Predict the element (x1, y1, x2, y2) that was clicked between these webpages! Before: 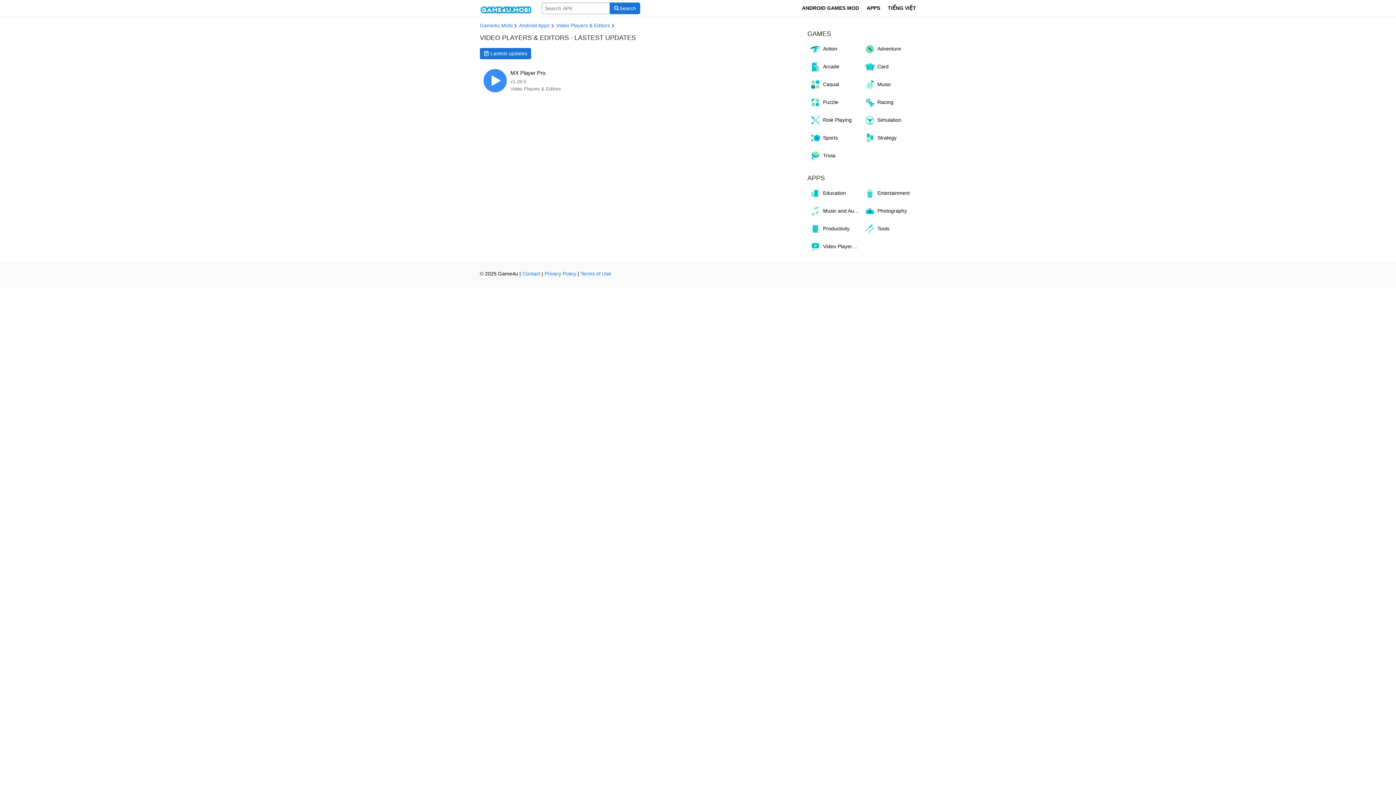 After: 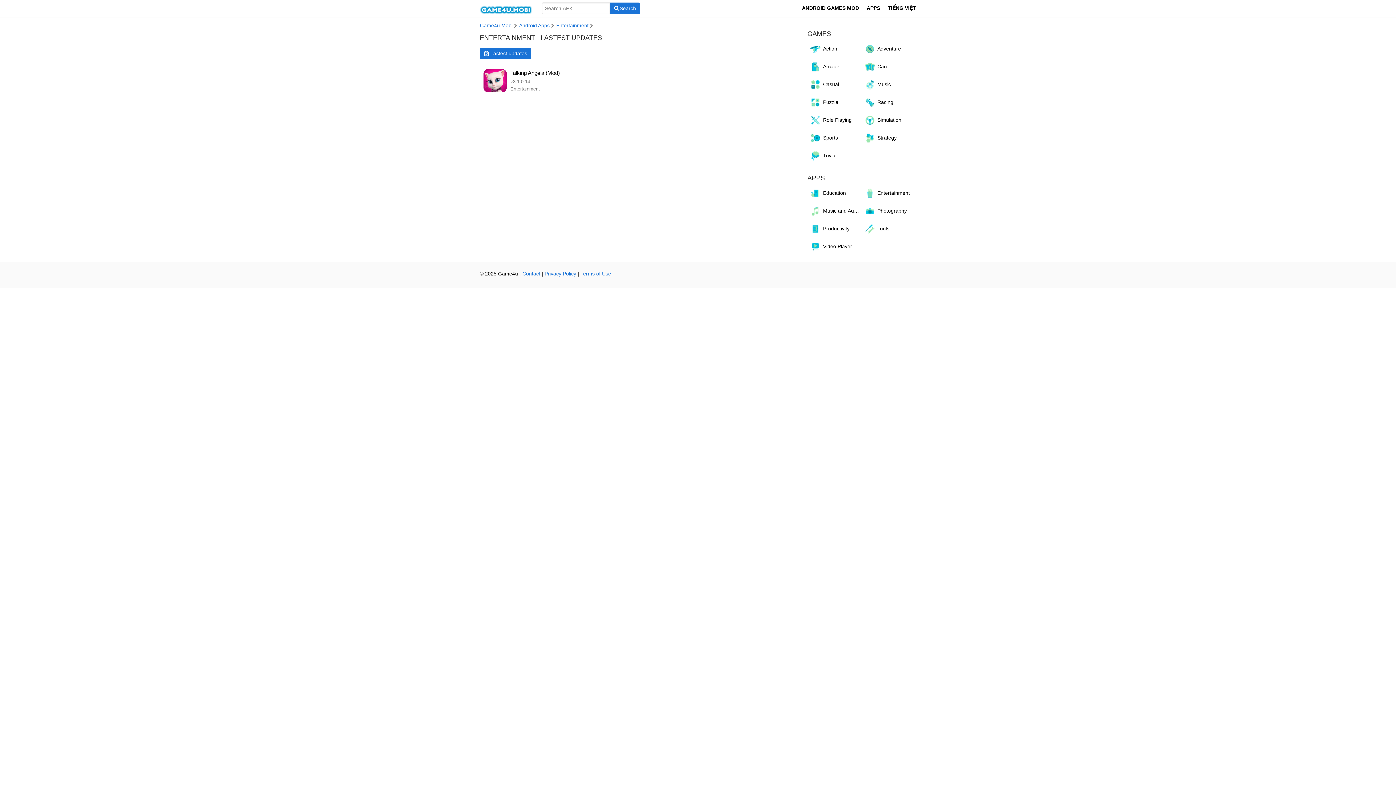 Action: label: Entertainment bbox: (862, 185, 916, 201)